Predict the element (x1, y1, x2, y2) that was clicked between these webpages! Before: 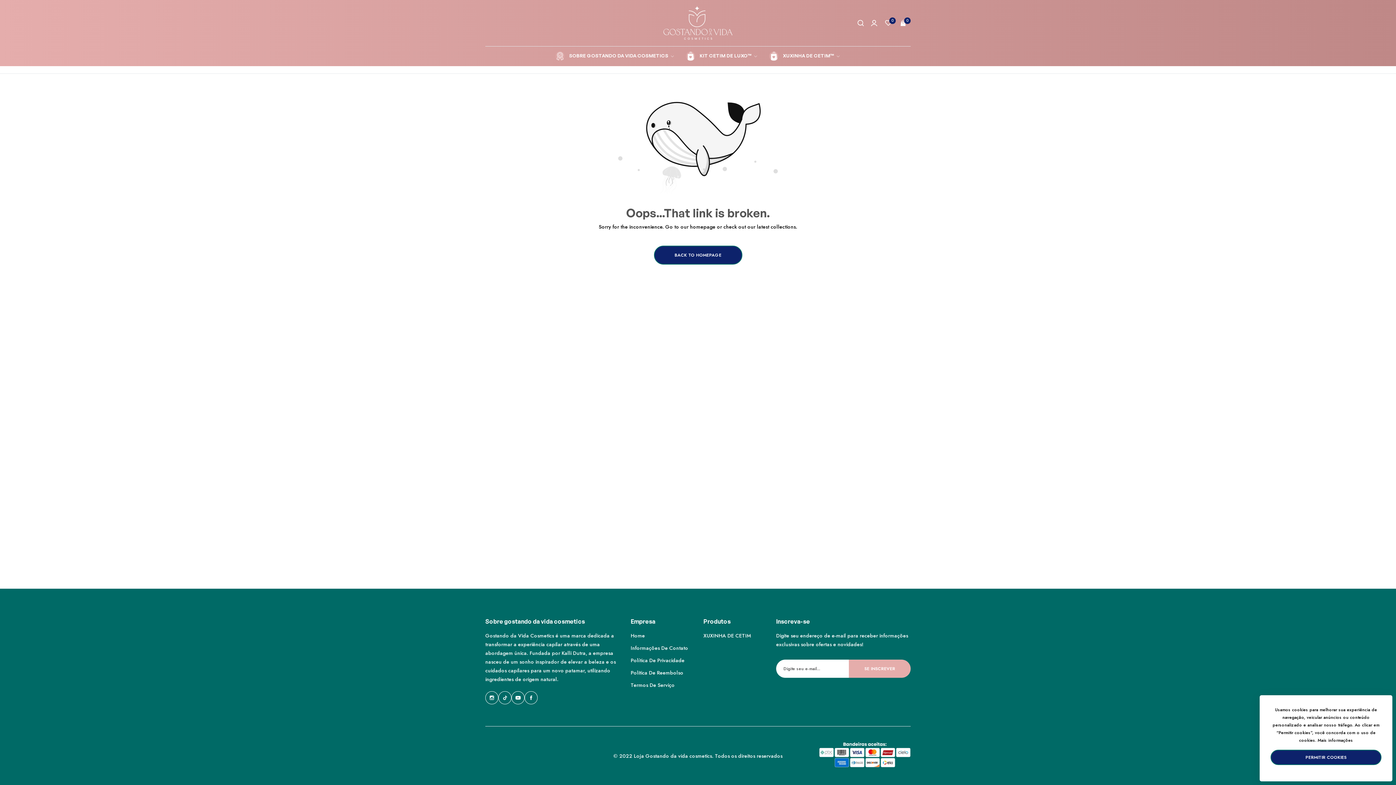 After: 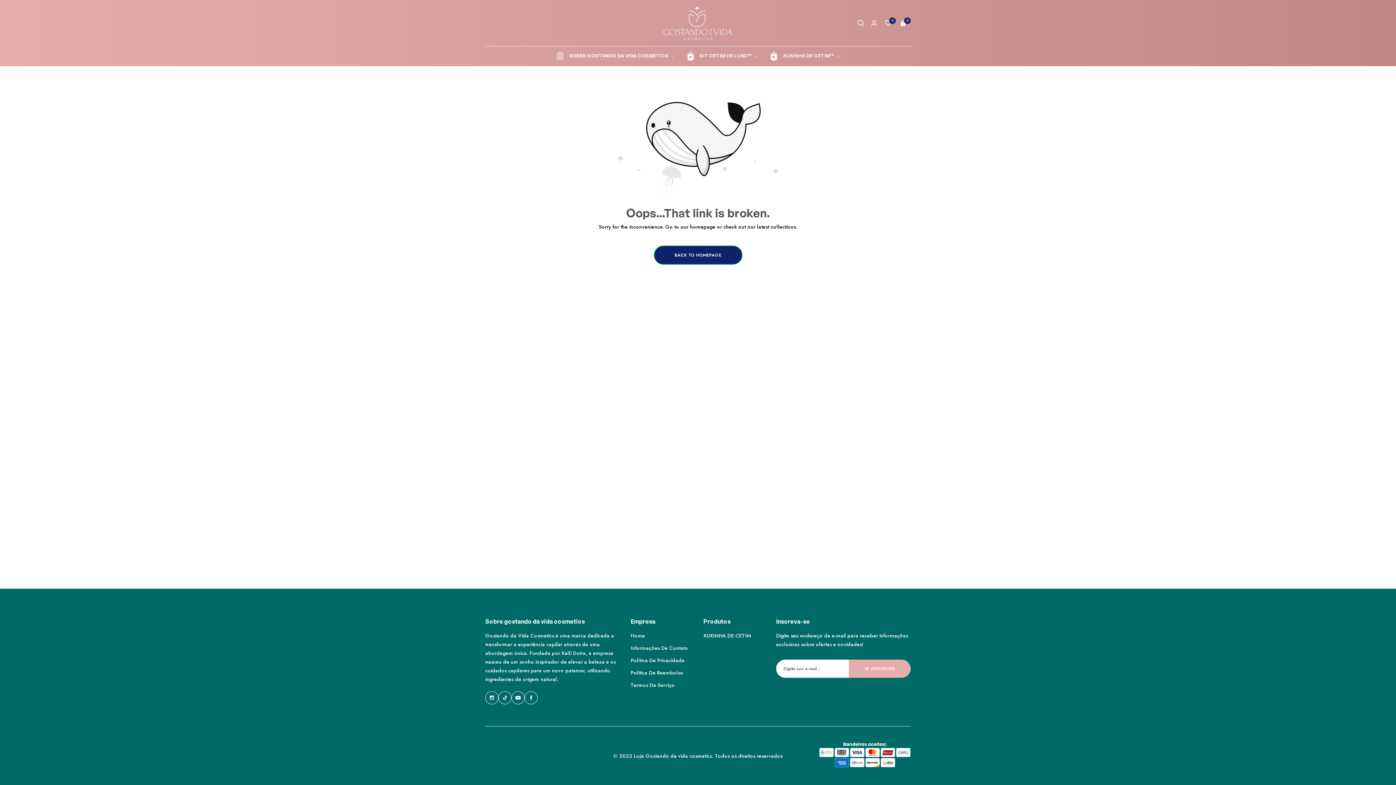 Action: label: PERMITIR COOKIES bbox: (1270, 750, 1381, 765)